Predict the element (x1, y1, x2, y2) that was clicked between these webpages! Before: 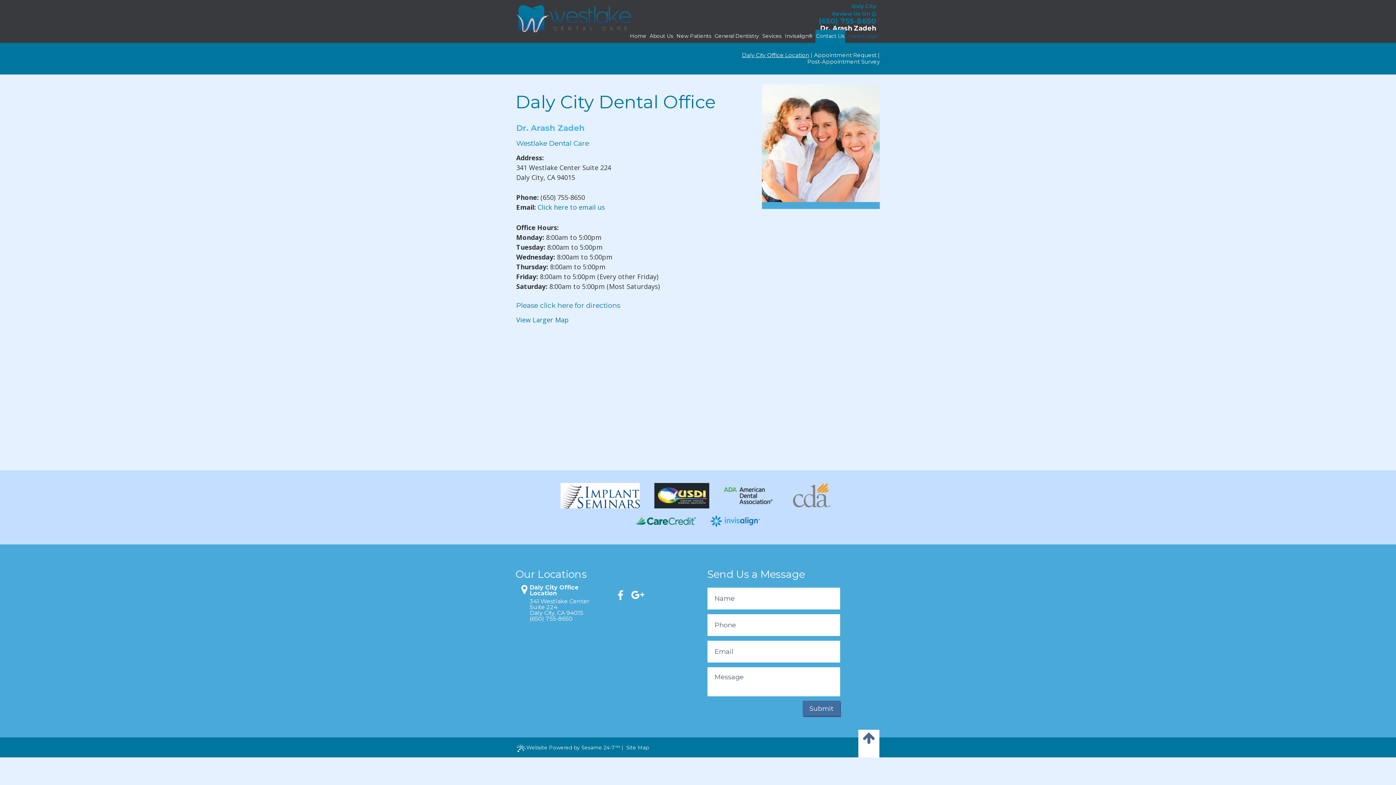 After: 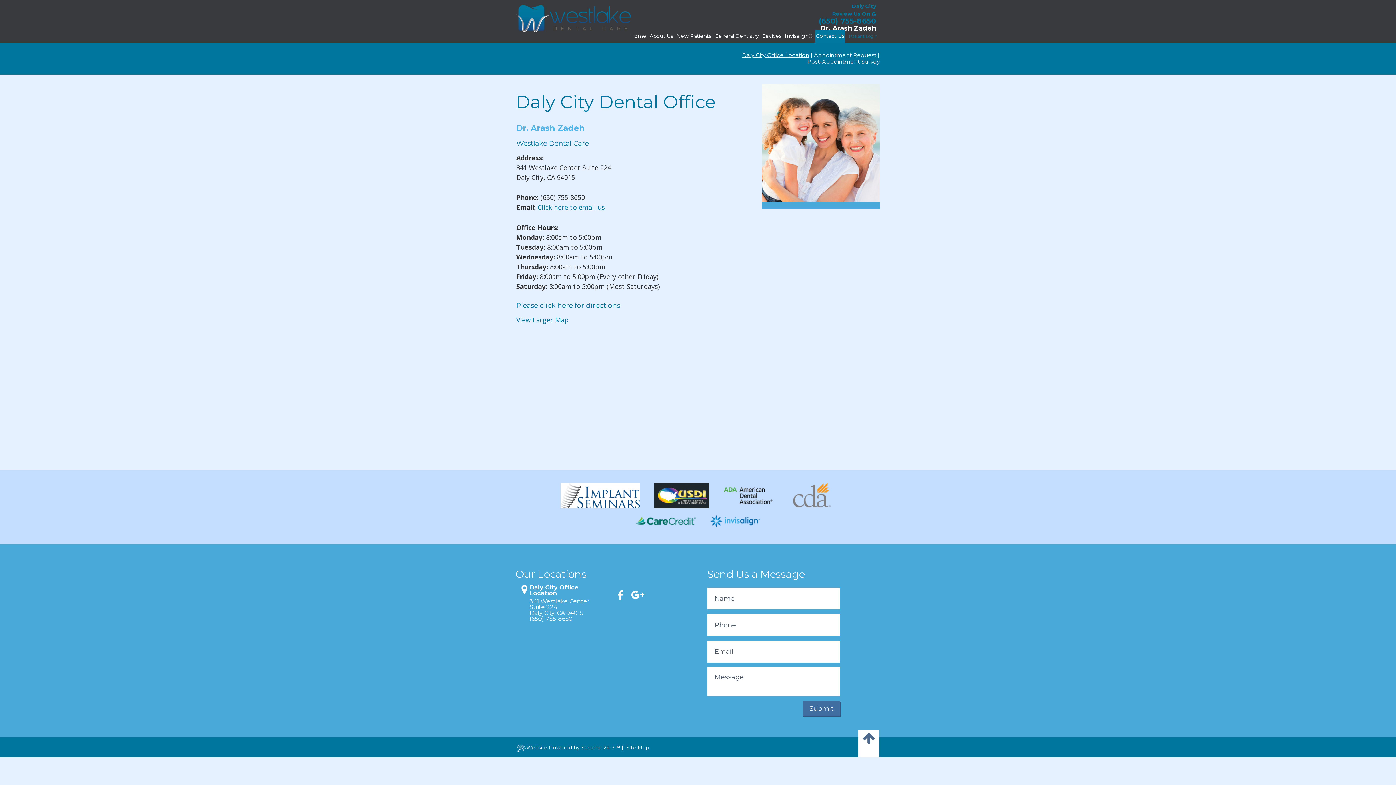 Action: label: Contact Us bbox: (815, 29, 845, 42)